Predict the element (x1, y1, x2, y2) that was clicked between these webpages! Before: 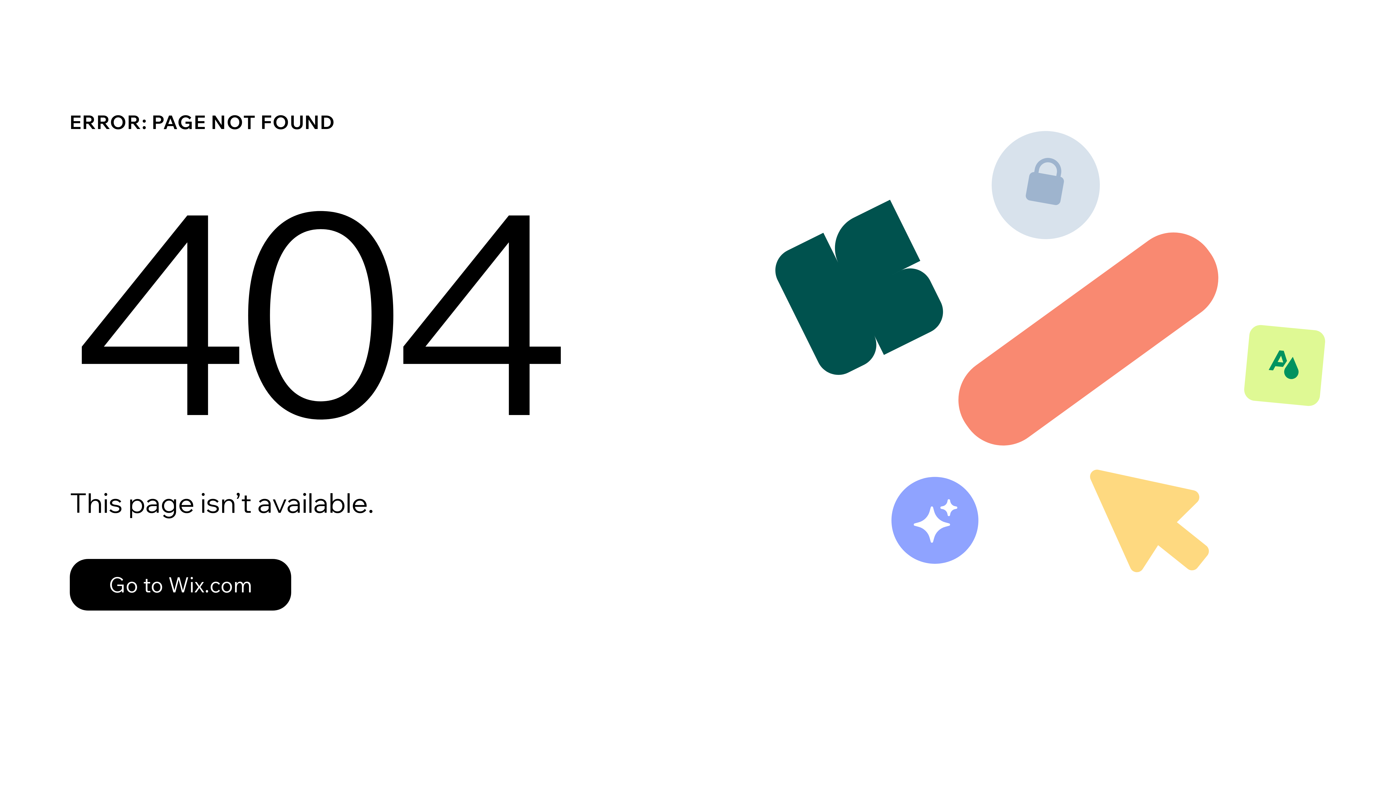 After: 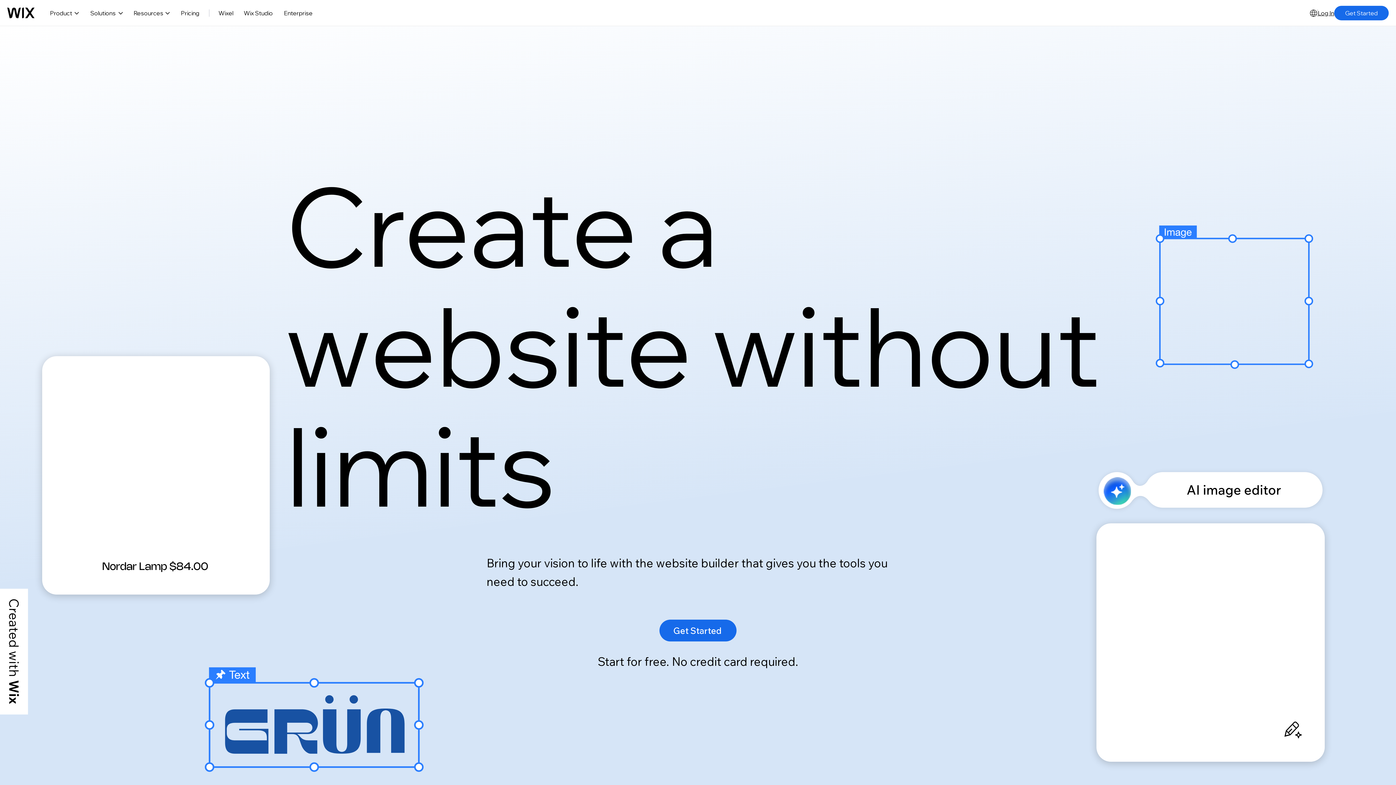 Action: bbox: (69, 543, 768, 620) label: Go to Wix.com